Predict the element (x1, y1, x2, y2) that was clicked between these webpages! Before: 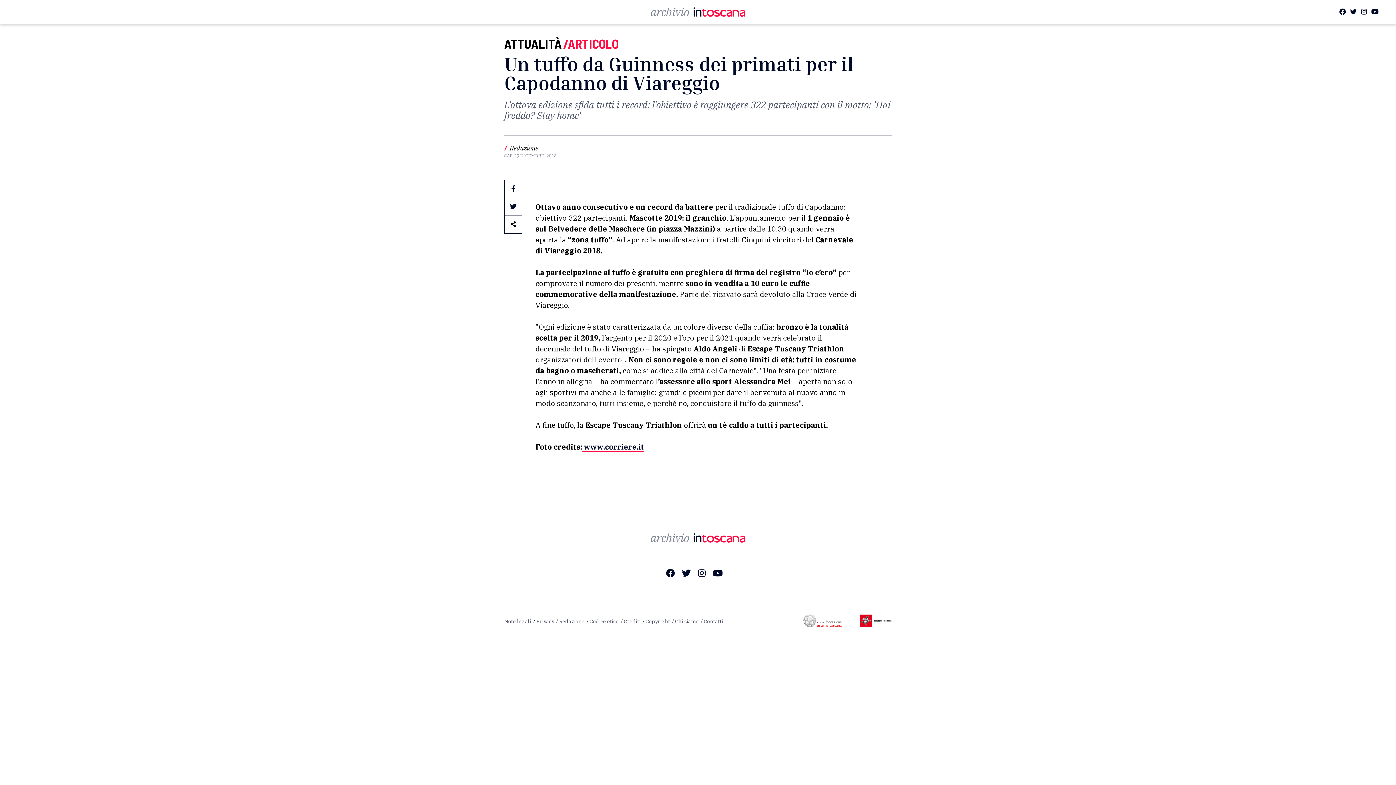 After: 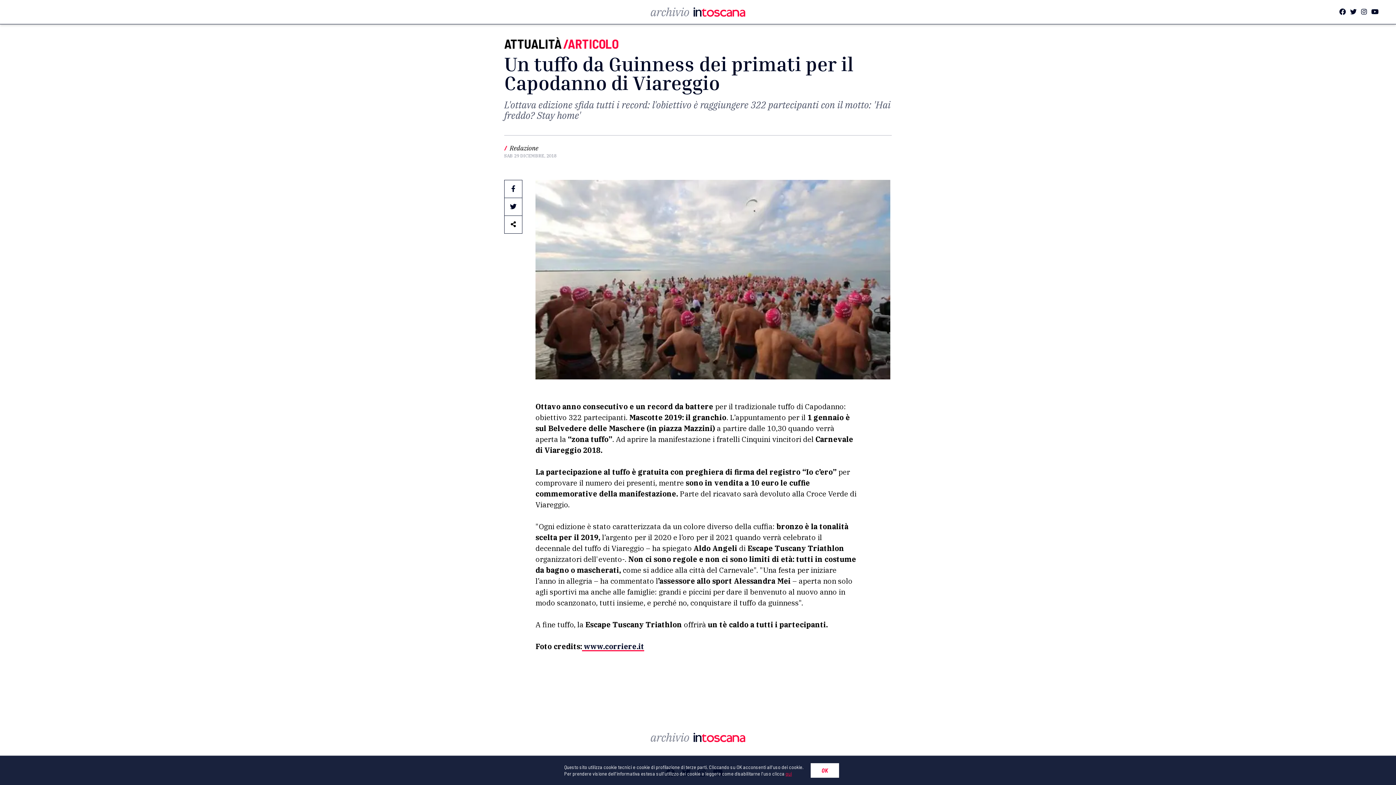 Action: bbox: (504, 198, 522, 216)